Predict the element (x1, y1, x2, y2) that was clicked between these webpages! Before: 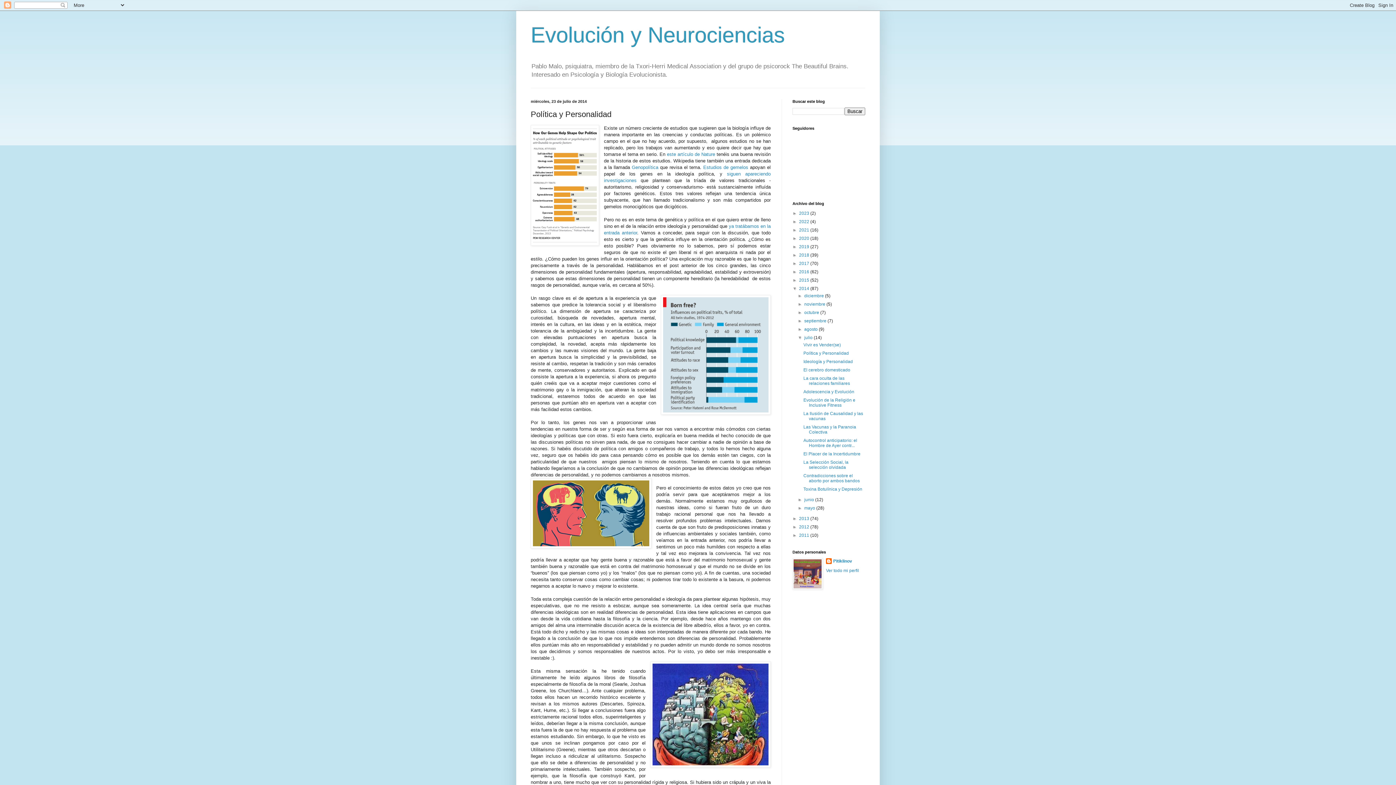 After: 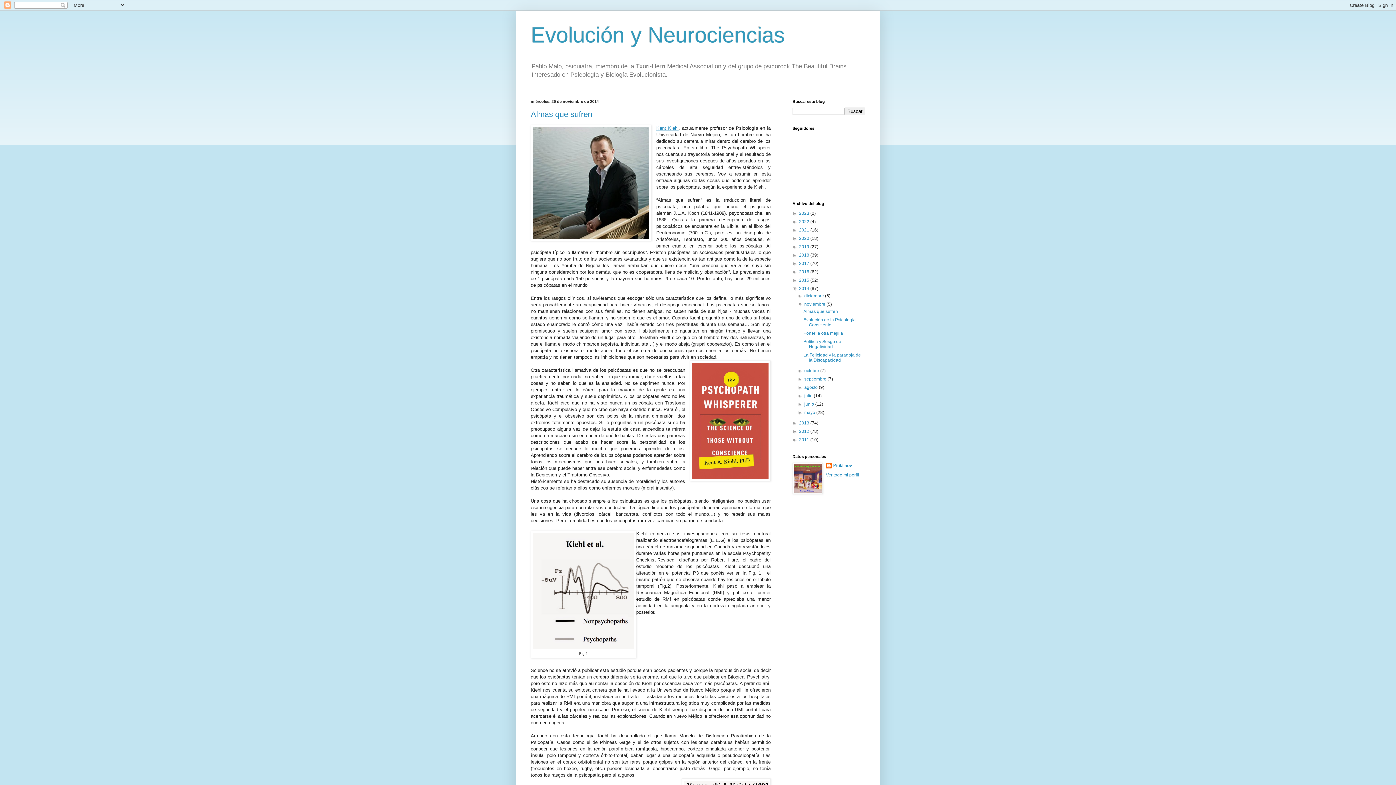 Action: bbox: (804, 301, 826, 307) label: noviembre 